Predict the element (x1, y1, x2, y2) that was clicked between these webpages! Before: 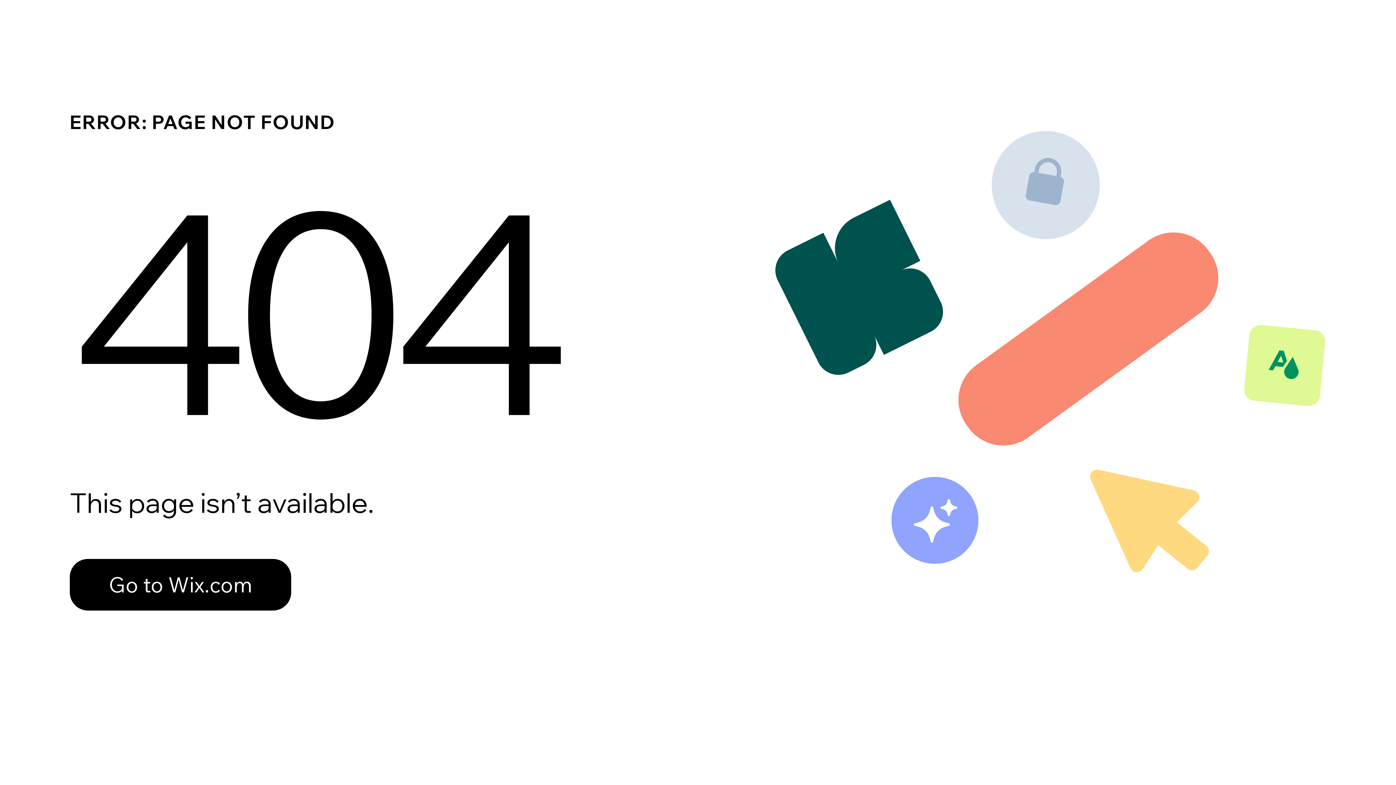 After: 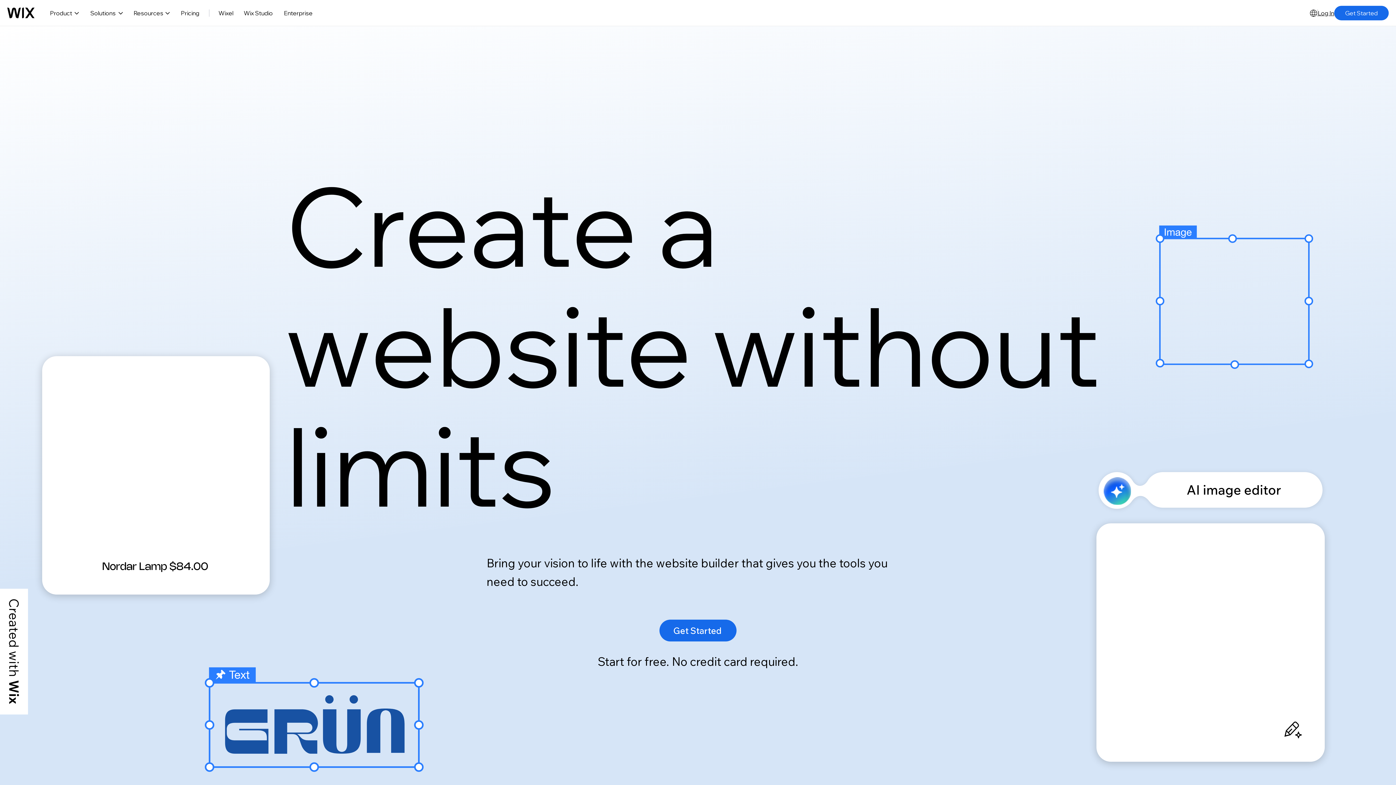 Action: bbox: (69, 543, 768, 620) label: Go to Wix.com